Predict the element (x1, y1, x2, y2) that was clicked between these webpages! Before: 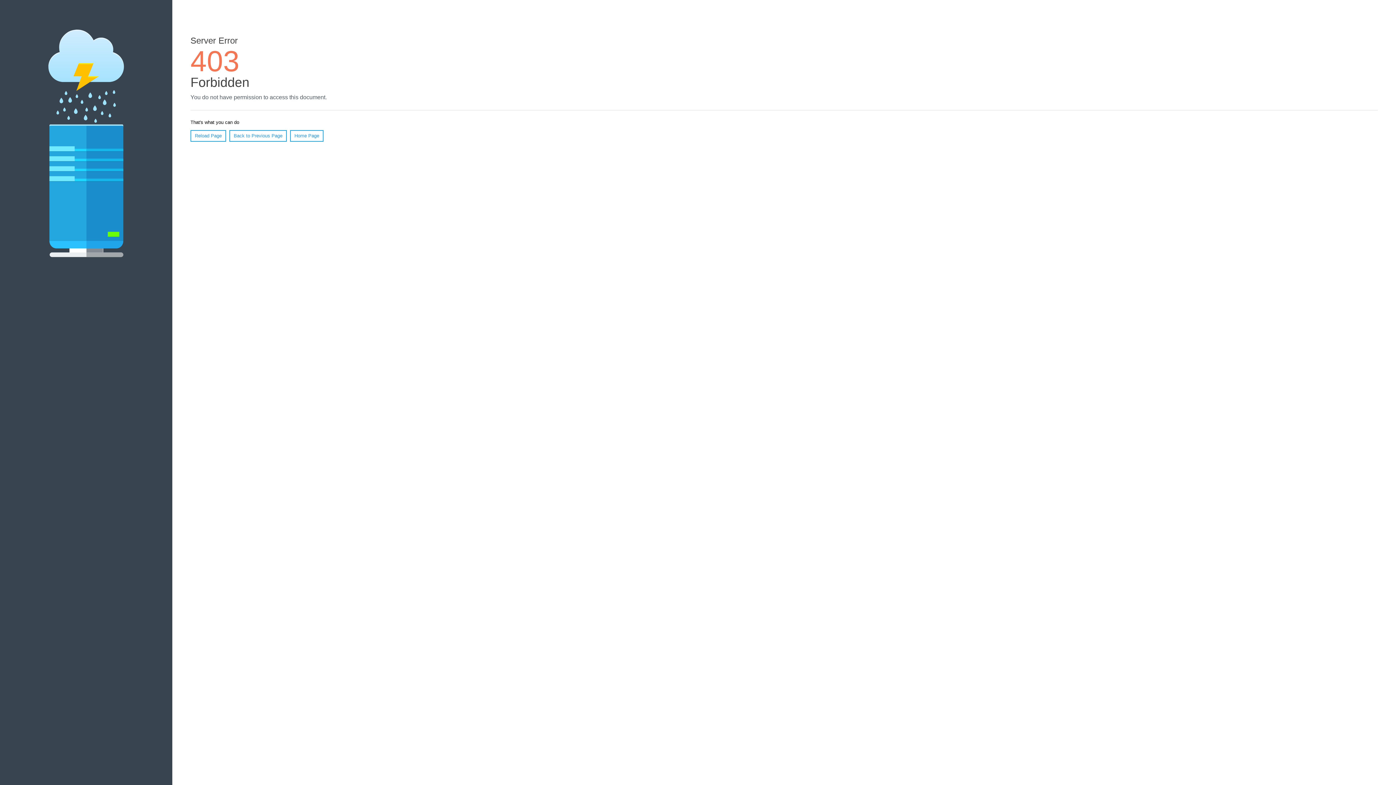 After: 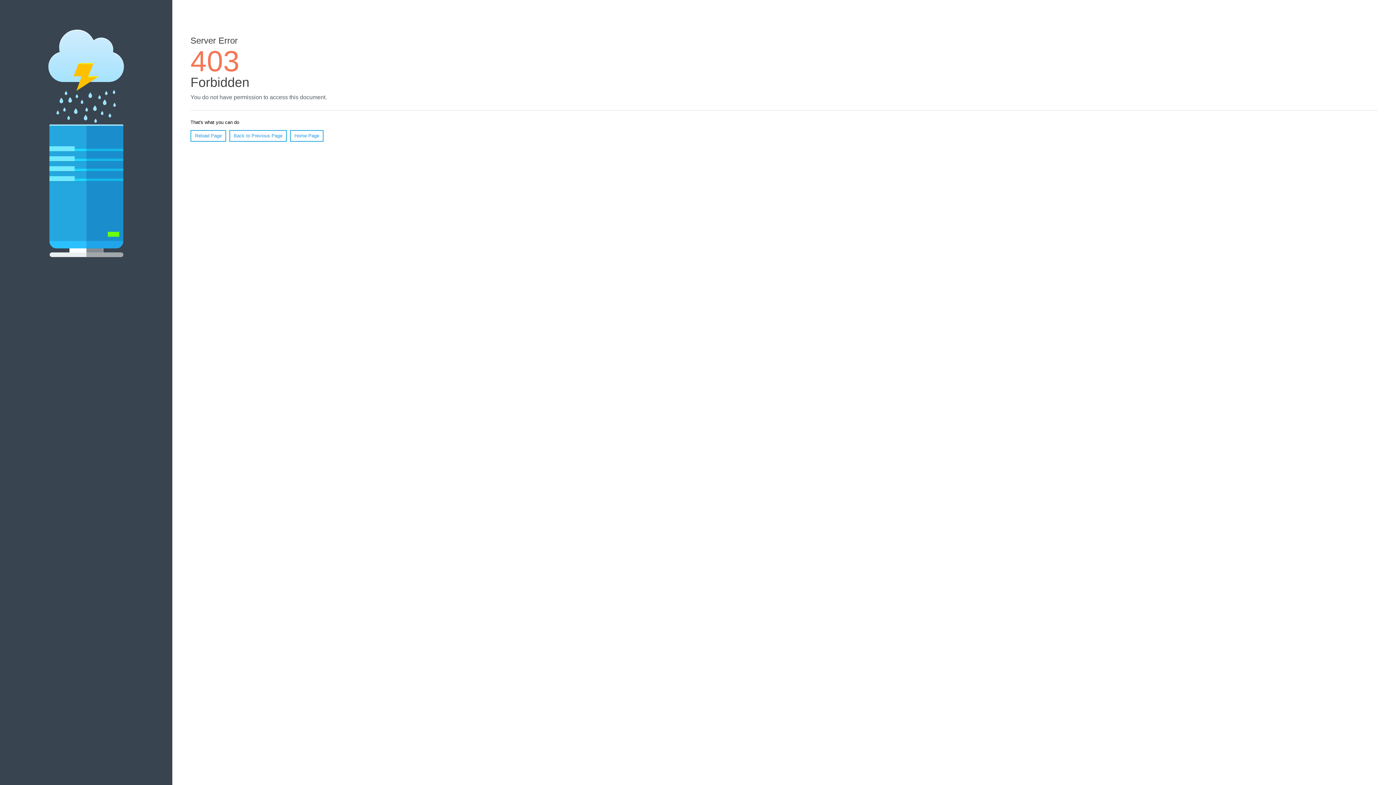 Action: label: Home Page bbox: (290, 130, 323, 141)